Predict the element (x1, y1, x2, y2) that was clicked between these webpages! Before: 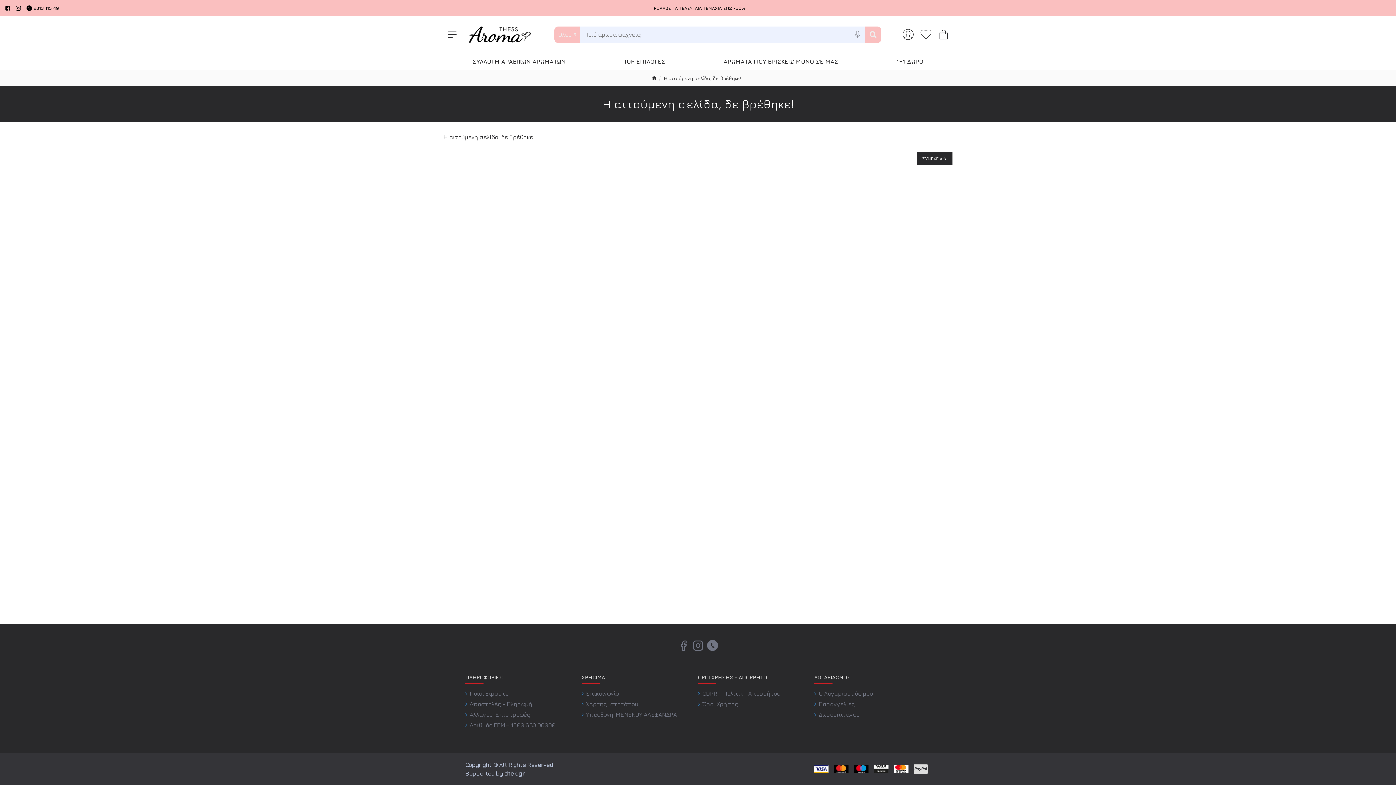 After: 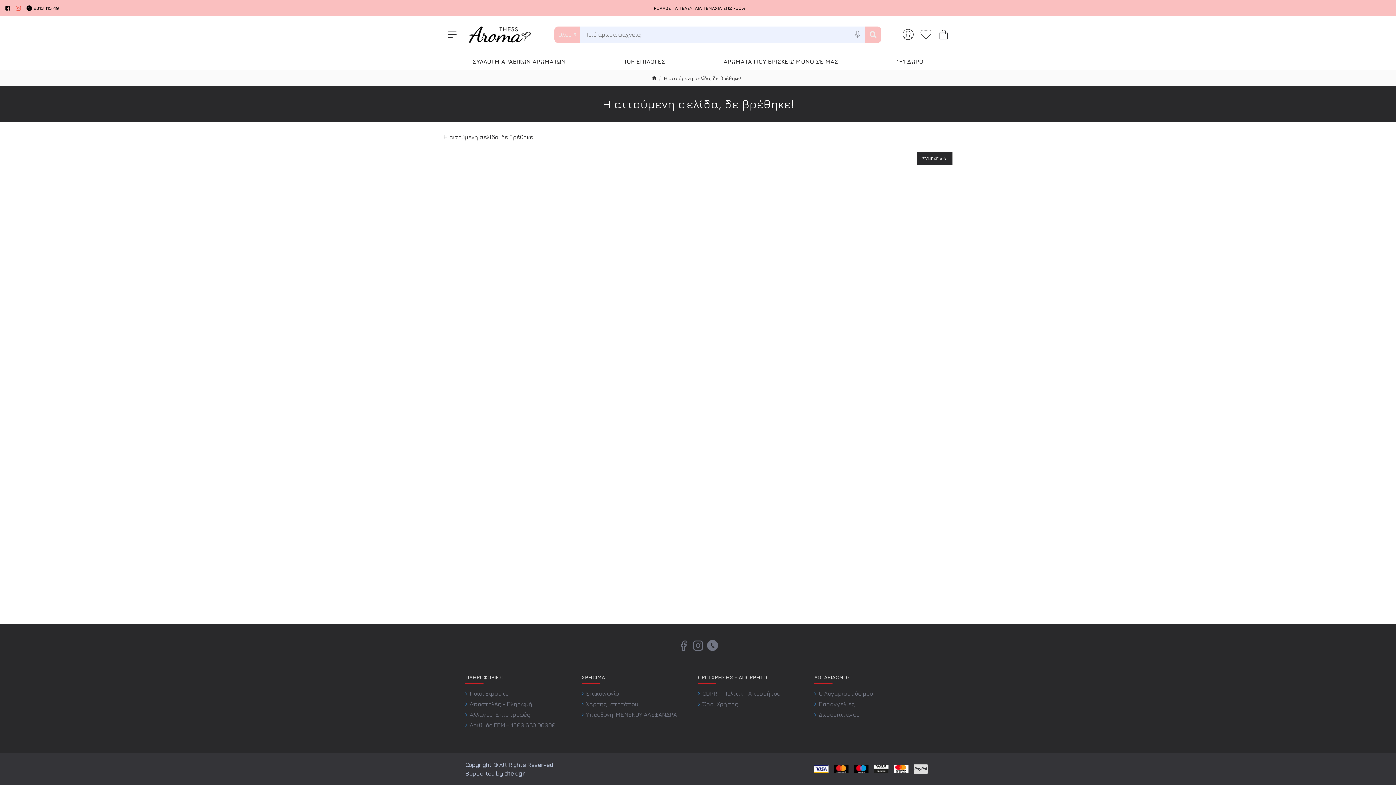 Action: bbox: (13, 0, 24, 16)